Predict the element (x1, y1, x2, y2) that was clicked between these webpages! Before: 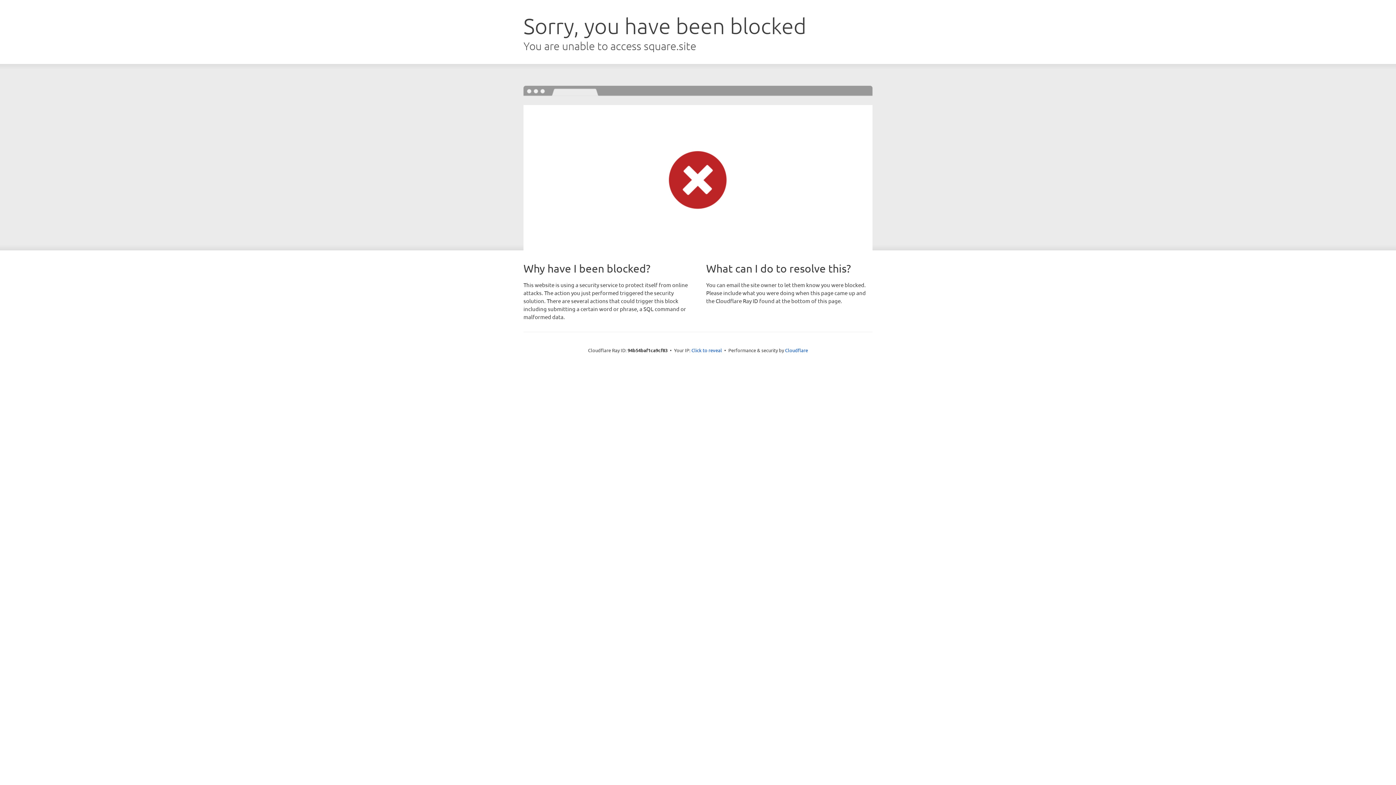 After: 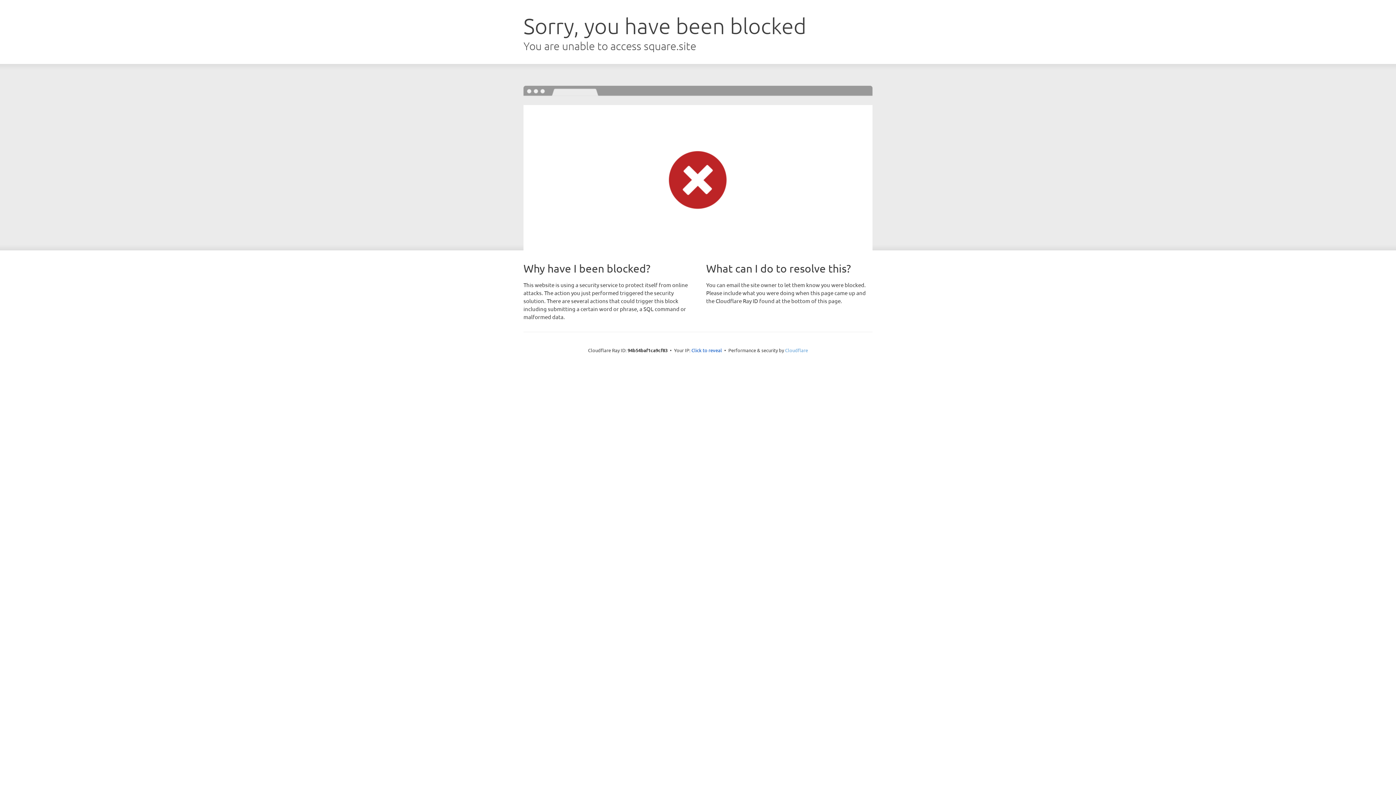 Action: label: Cloudflare bbox: (785, 347, 808, 353)